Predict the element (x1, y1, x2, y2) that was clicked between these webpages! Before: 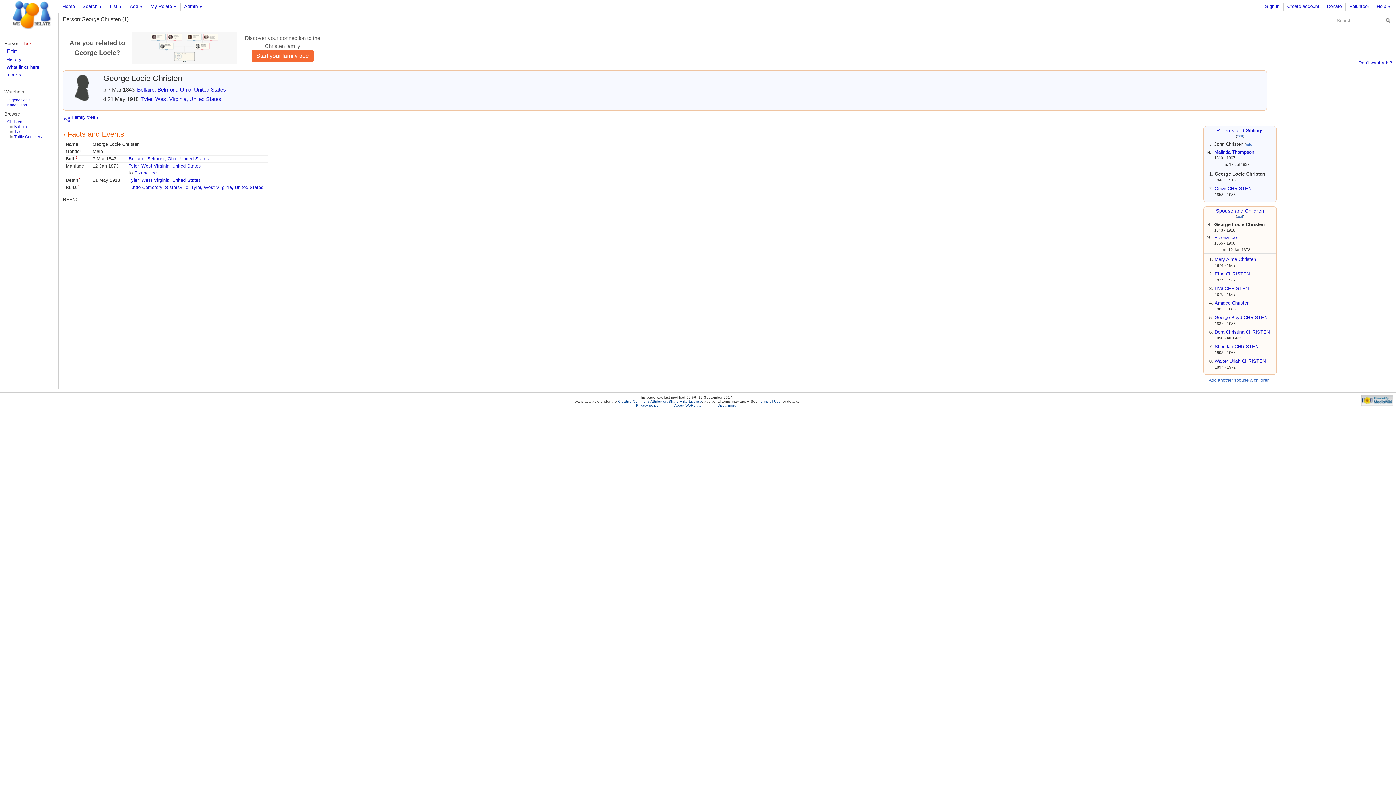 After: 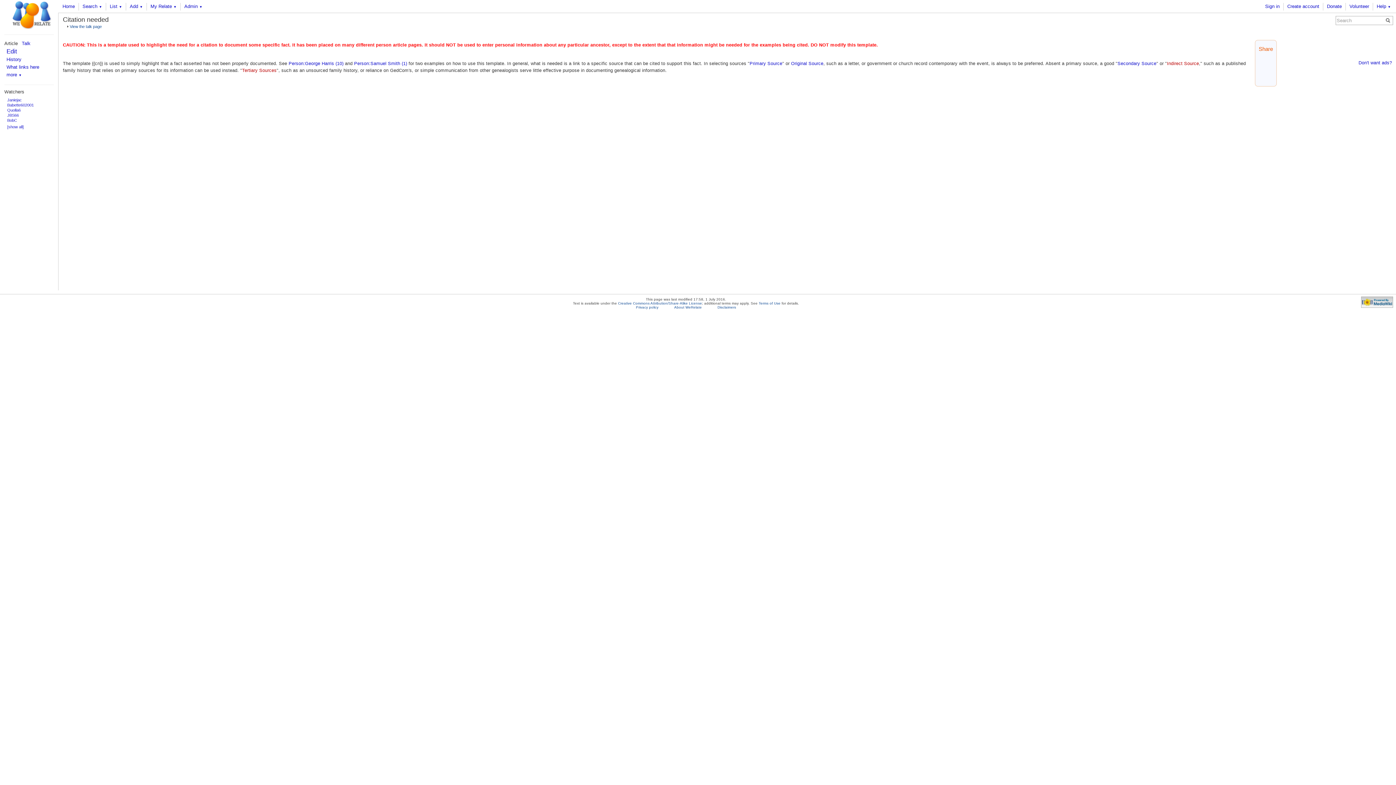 Action: bbox: (75, 155, 77, 159) label: ?